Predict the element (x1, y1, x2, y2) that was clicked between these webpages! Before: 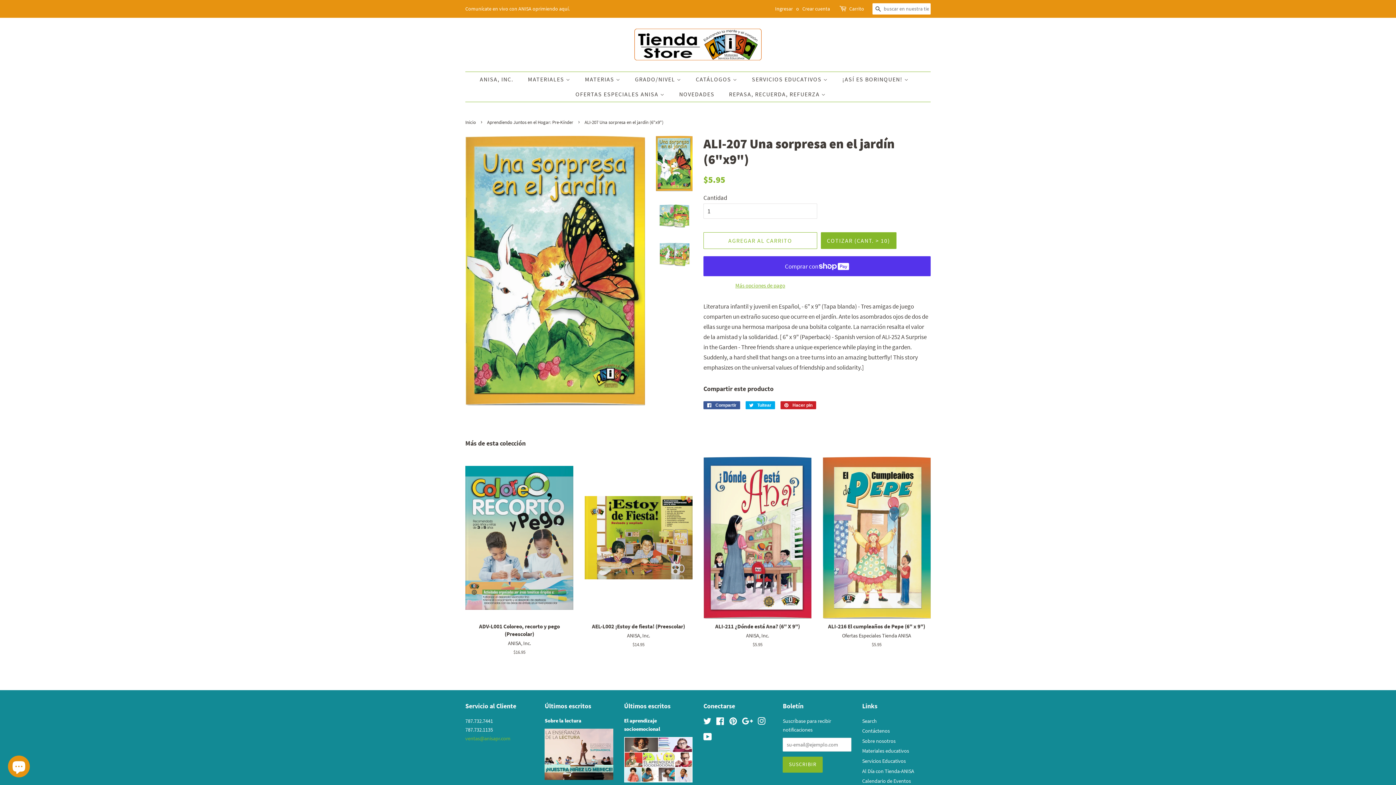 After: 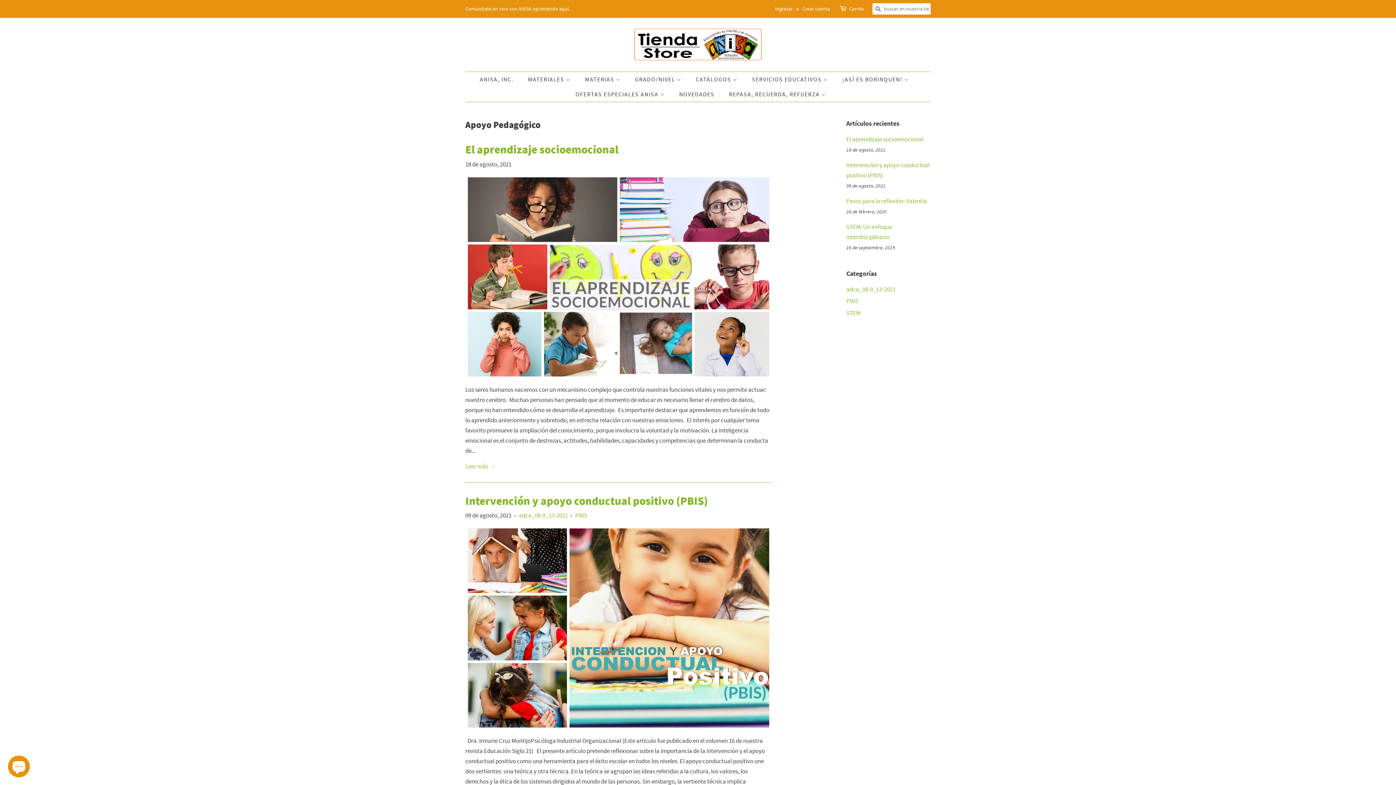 Action: label: Últimos escritos bbox: (624, 702, 670, 710)